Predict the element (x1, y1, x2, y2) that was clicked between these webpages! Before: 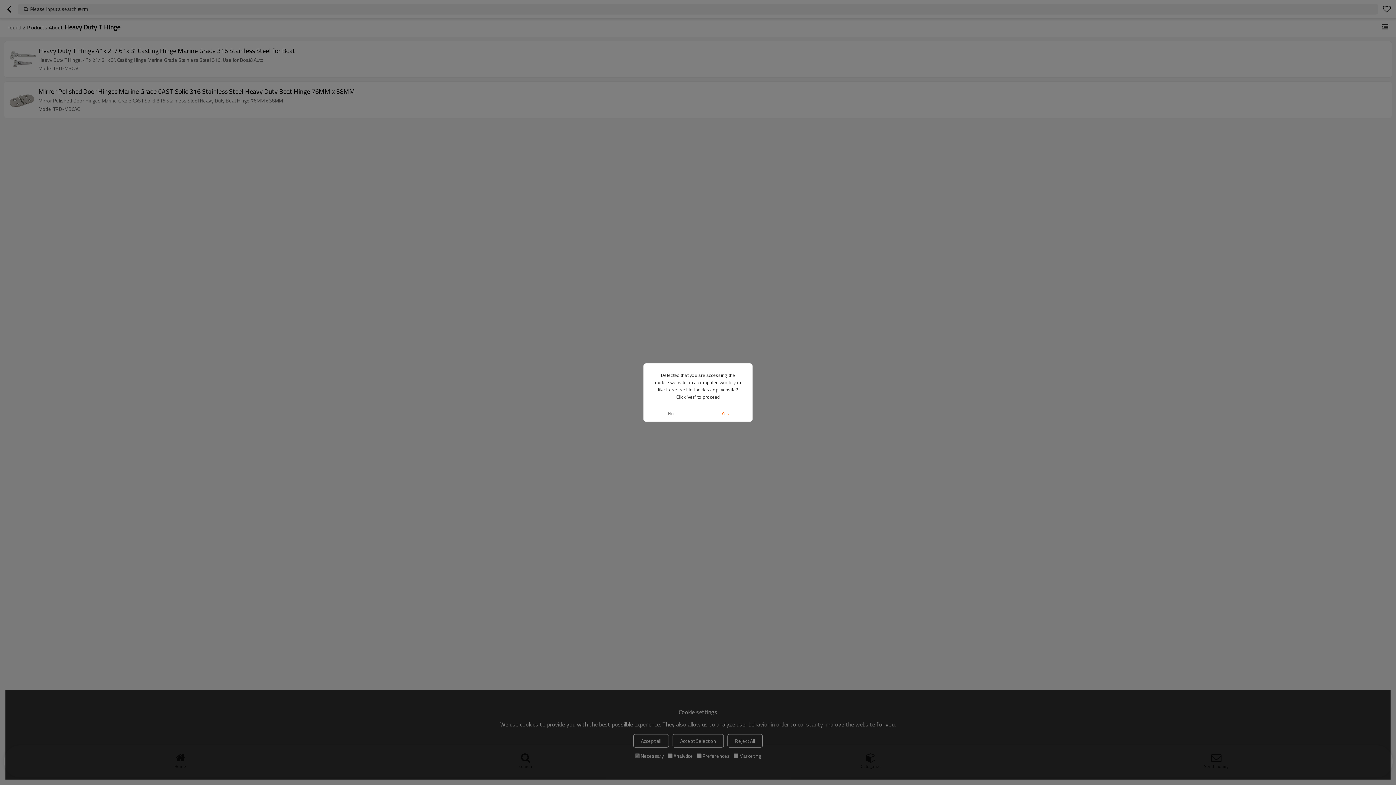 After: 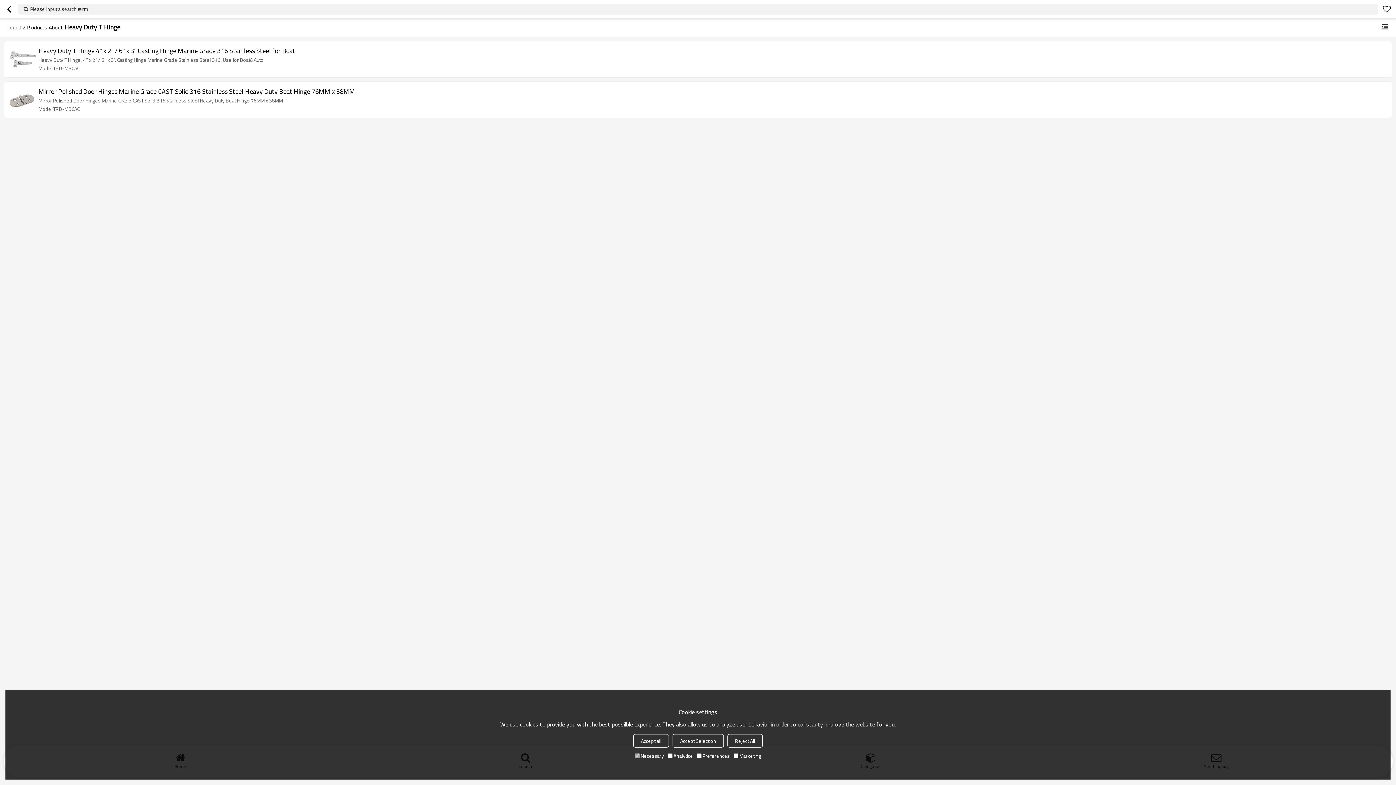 Action: bbox: (643, 405, 698, 421) label: No